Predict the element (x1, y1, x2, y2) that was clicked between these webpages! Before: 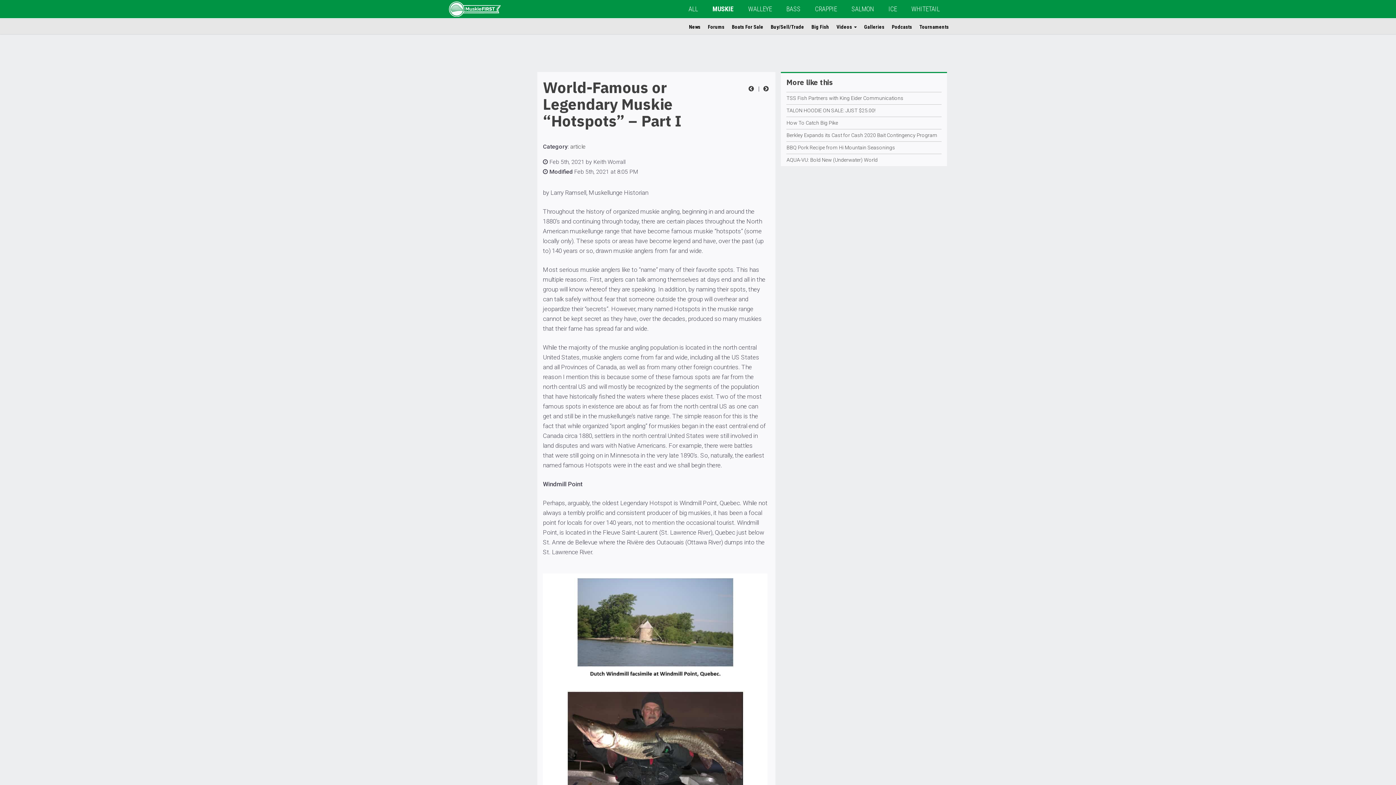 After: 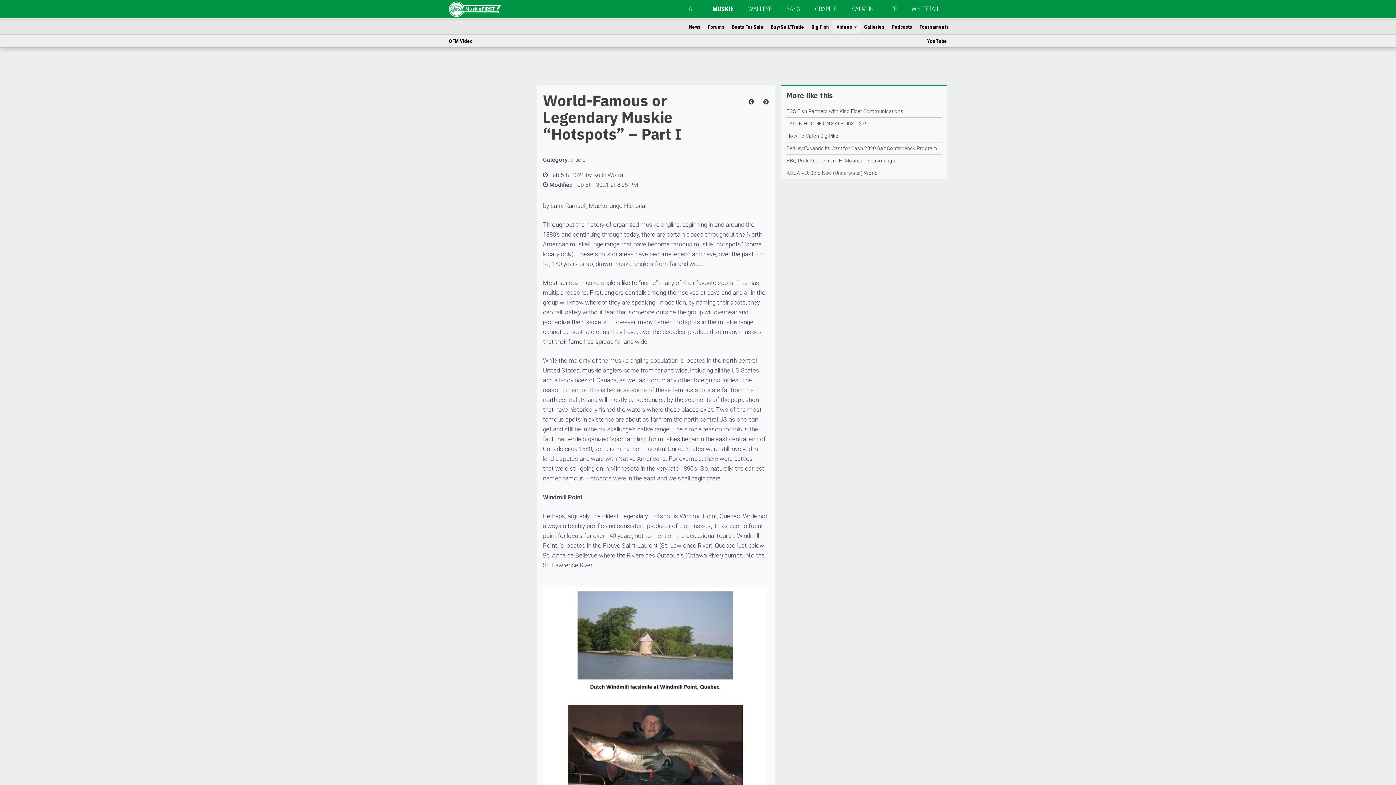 Action: bbox: (833, 19, 860, 34) label: Videos 